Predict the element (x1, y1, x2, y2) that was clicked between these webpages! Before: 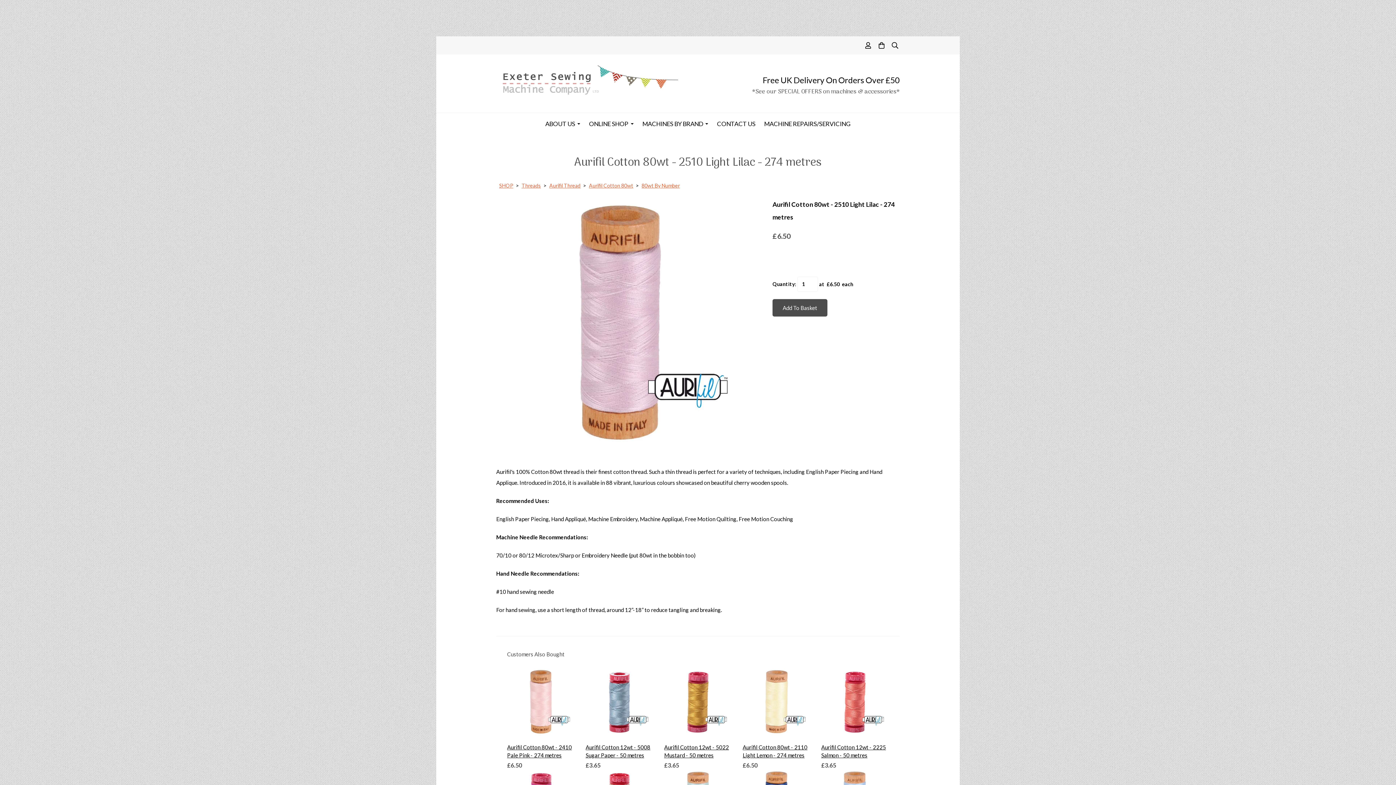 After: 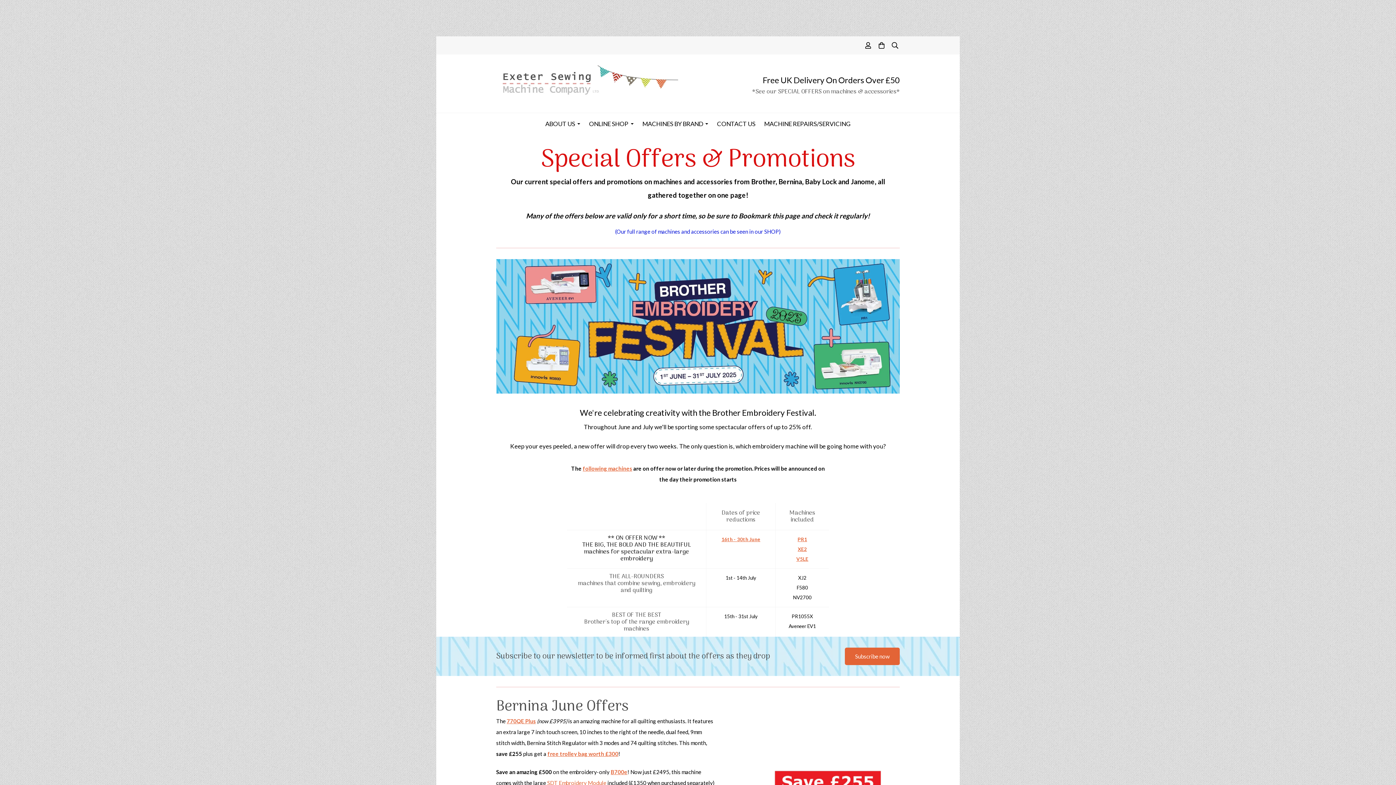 Action: label: *See our SPECIAL OFFERS on machines & accessories* bbox: (752, 86, 900, 96)